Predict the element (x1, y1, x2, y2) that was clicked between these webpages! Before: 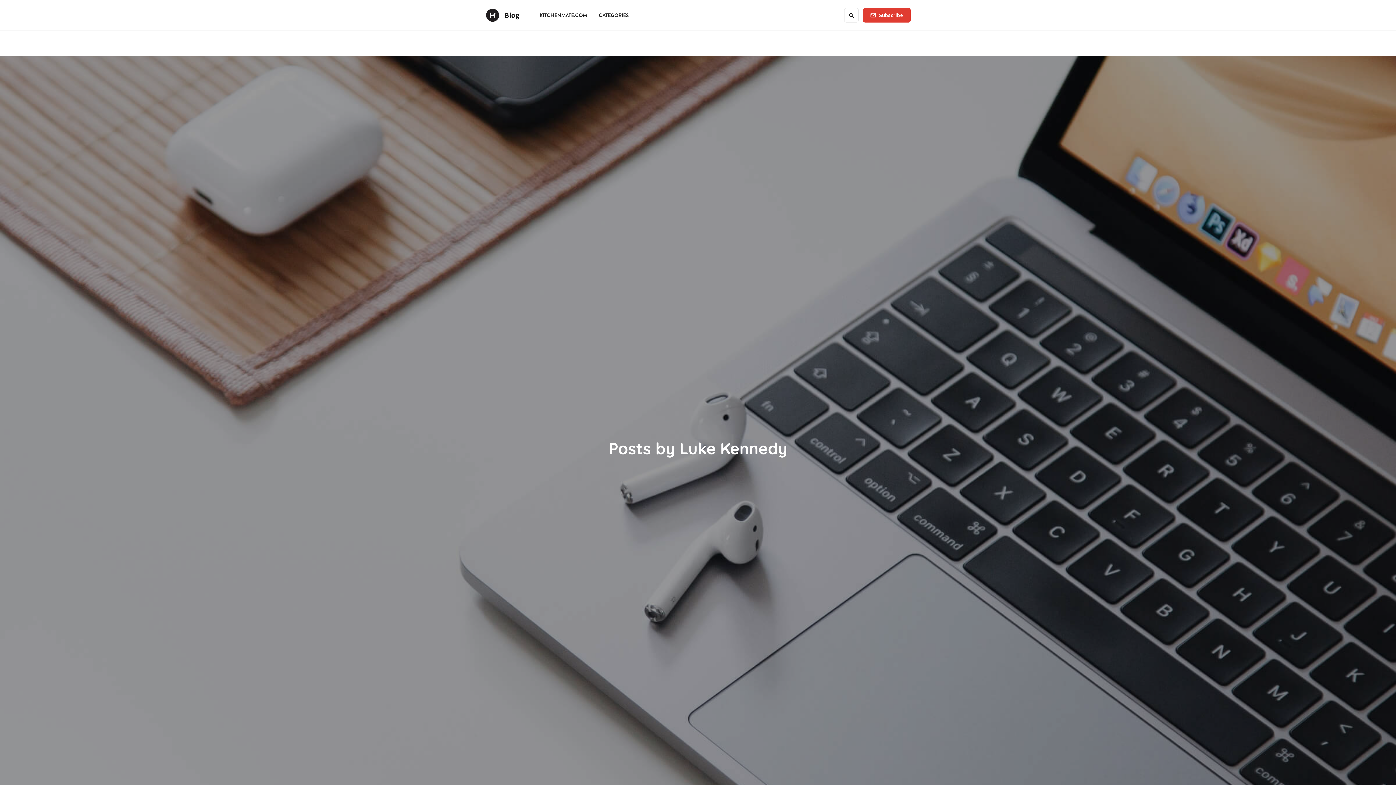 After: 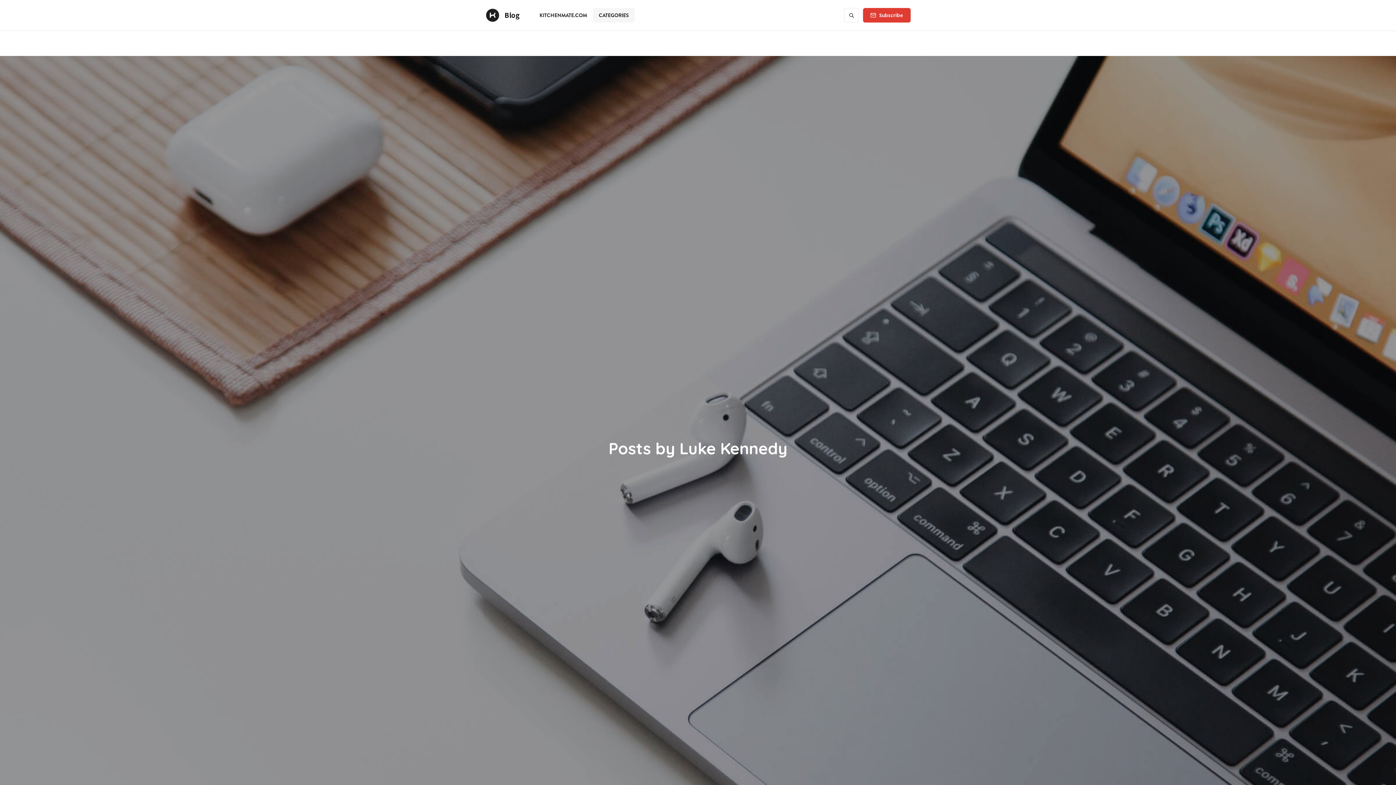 Action: bbox: (593, 8, 634, 22) label: CATEGORIES